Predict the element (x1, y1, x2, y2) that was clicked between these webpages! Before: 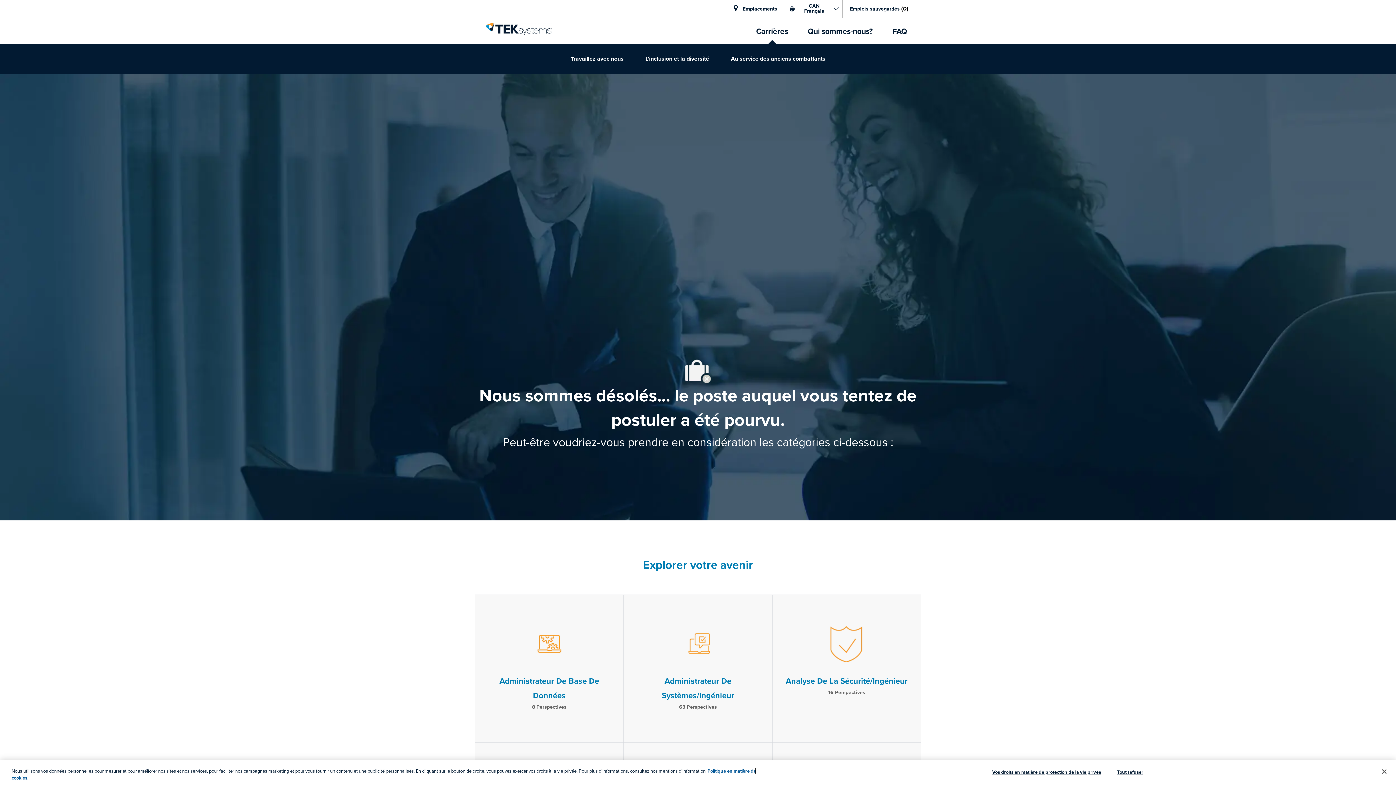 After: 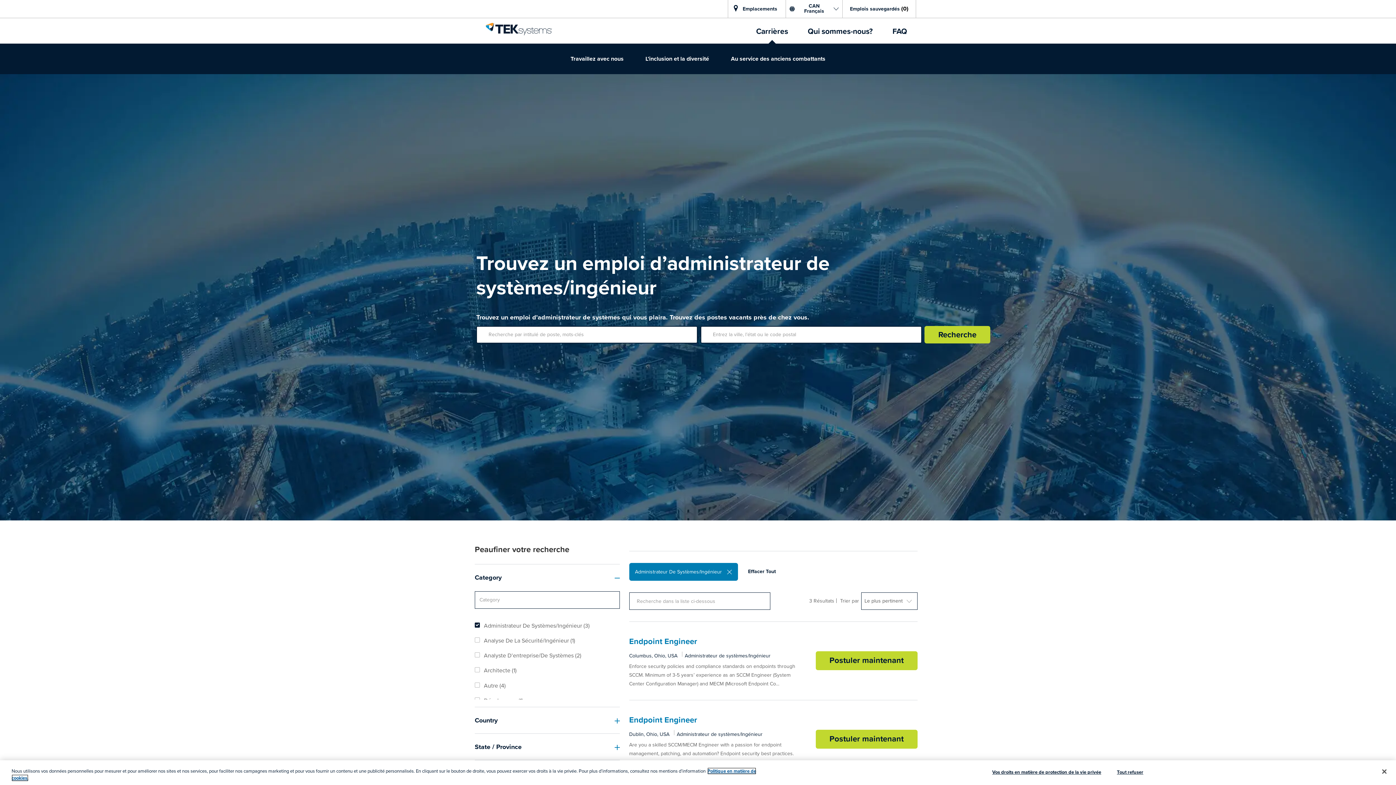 Action: label: Administrateur De Systèmes/Ingénieur

63 Perspectives bbox: (624, 595, 772, 742)